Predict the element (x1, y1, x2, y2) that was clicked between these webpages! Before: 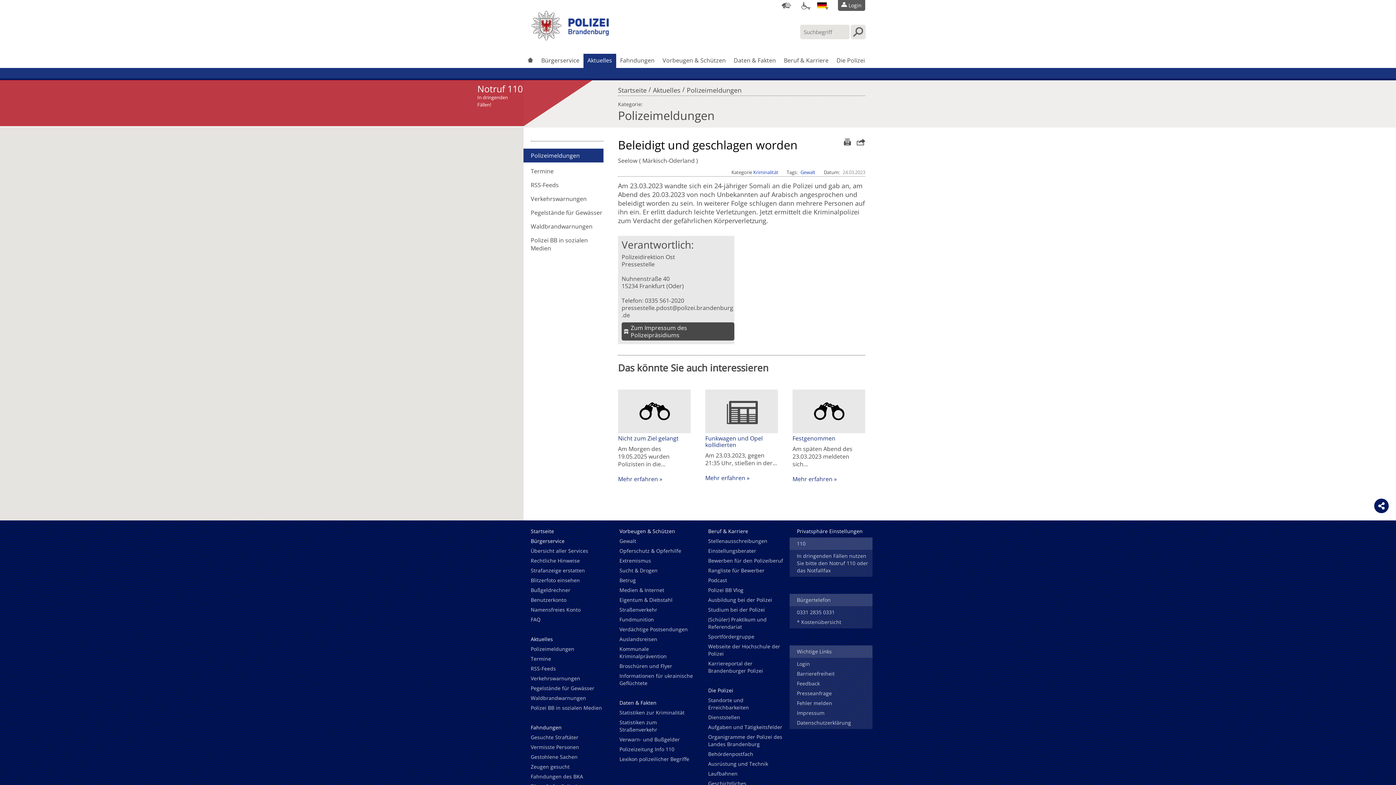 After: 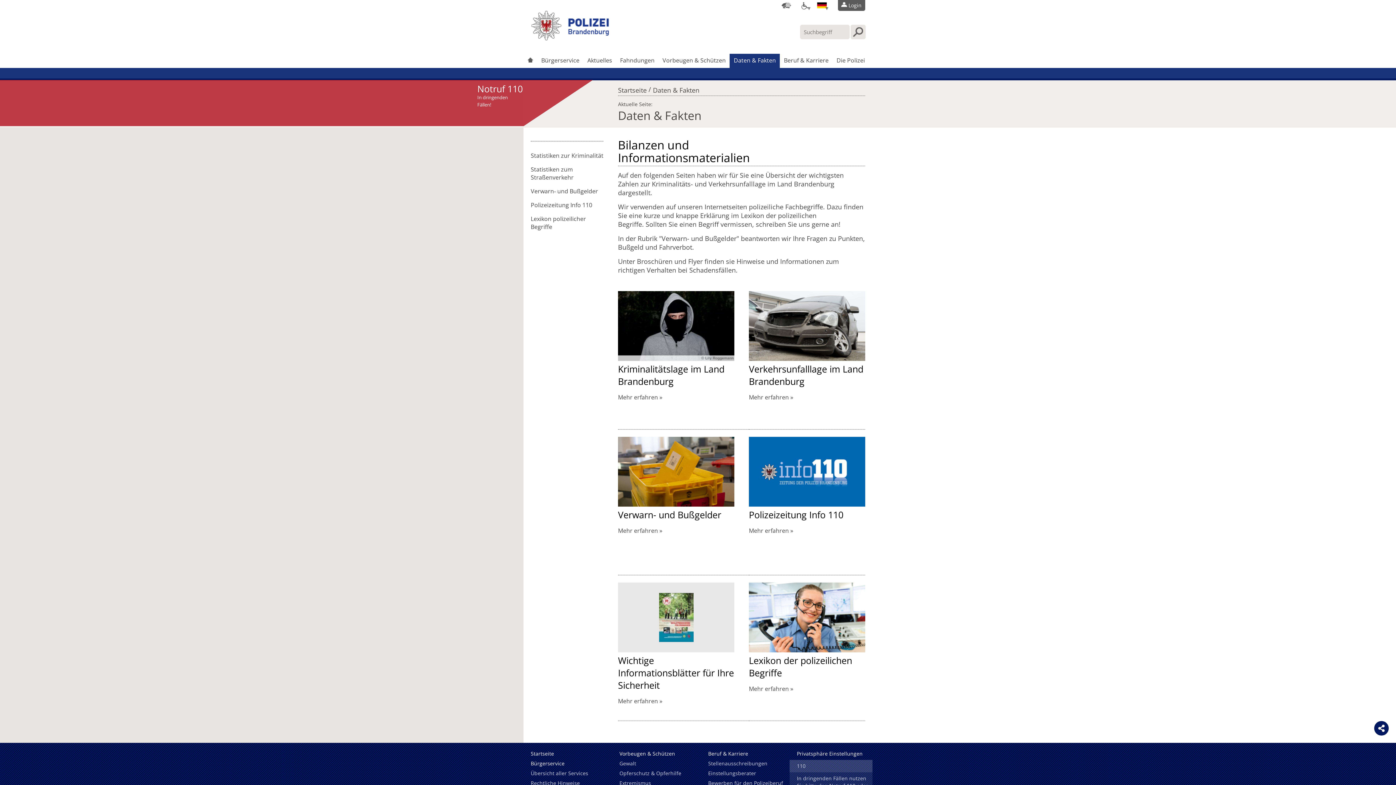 Action: bbox: (612, 699, 695, 709) label: Daten & Fakten